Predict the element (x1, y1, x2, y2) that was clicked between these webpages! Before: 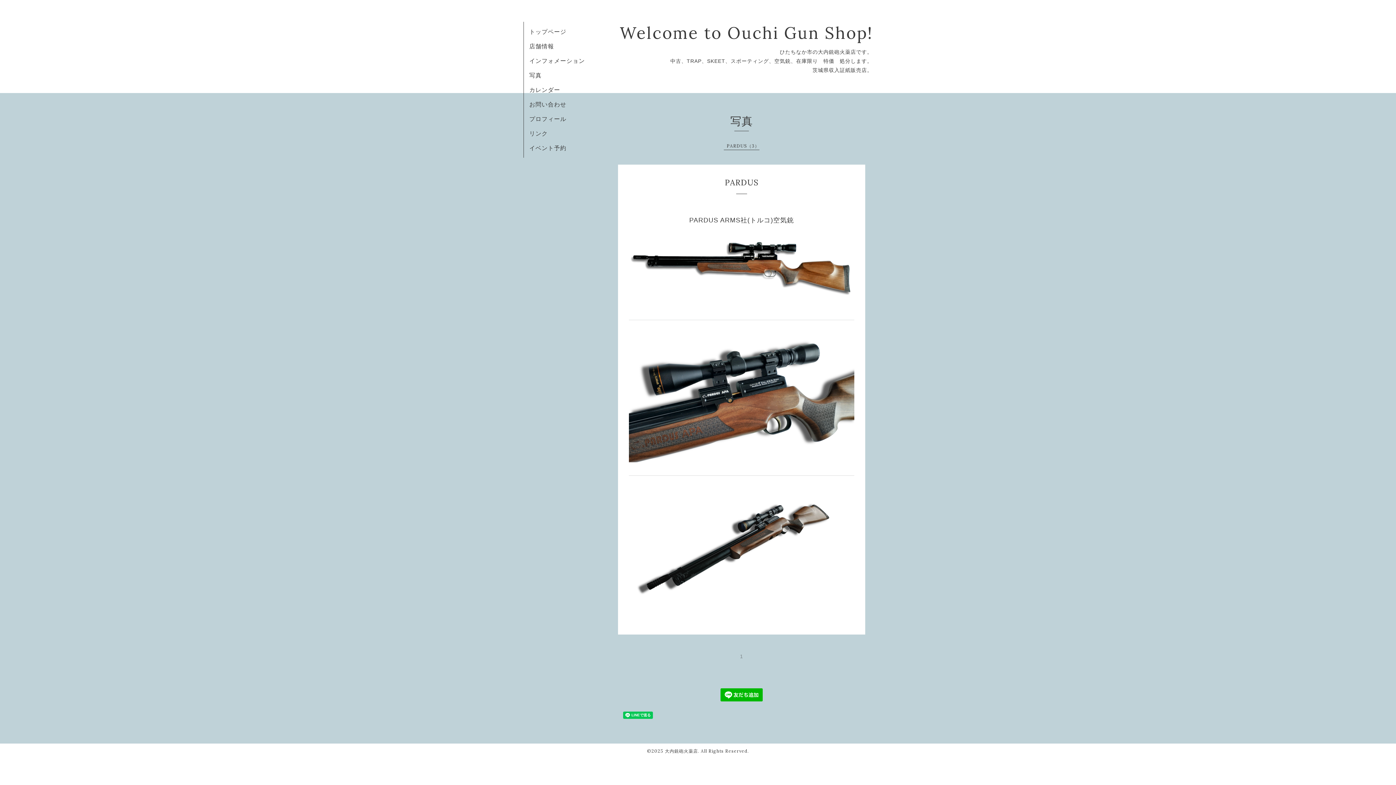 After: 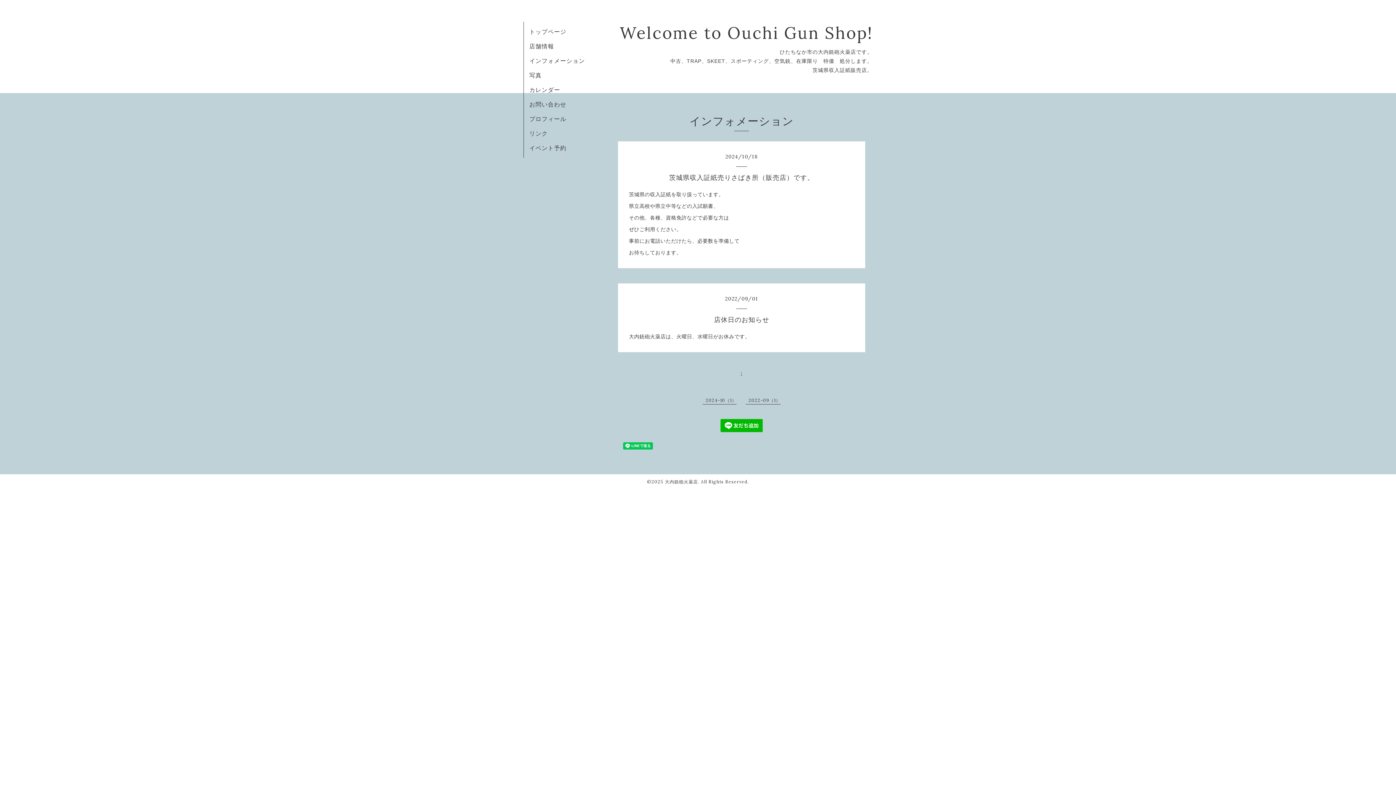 Action: bbox: (529, 57, 585, 64) label: インフォメーション